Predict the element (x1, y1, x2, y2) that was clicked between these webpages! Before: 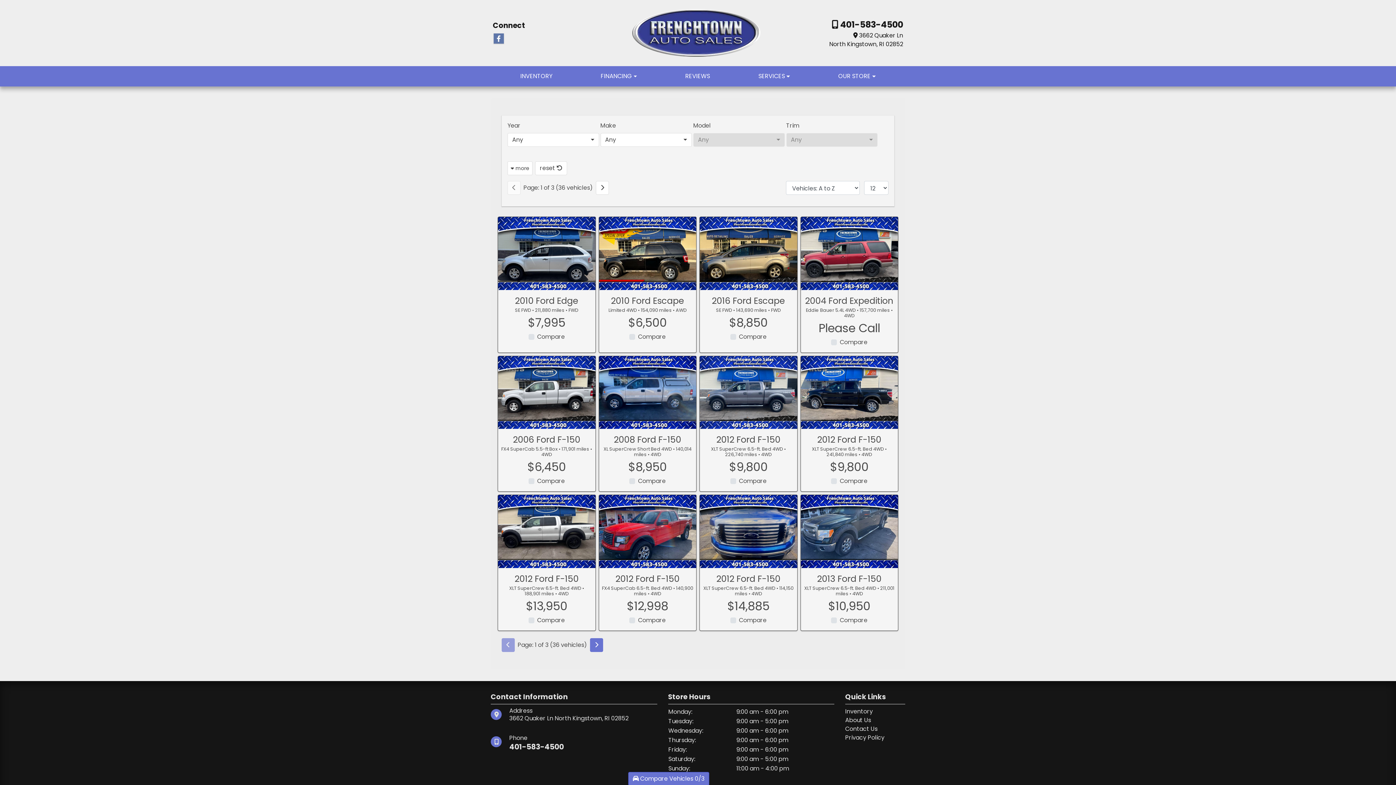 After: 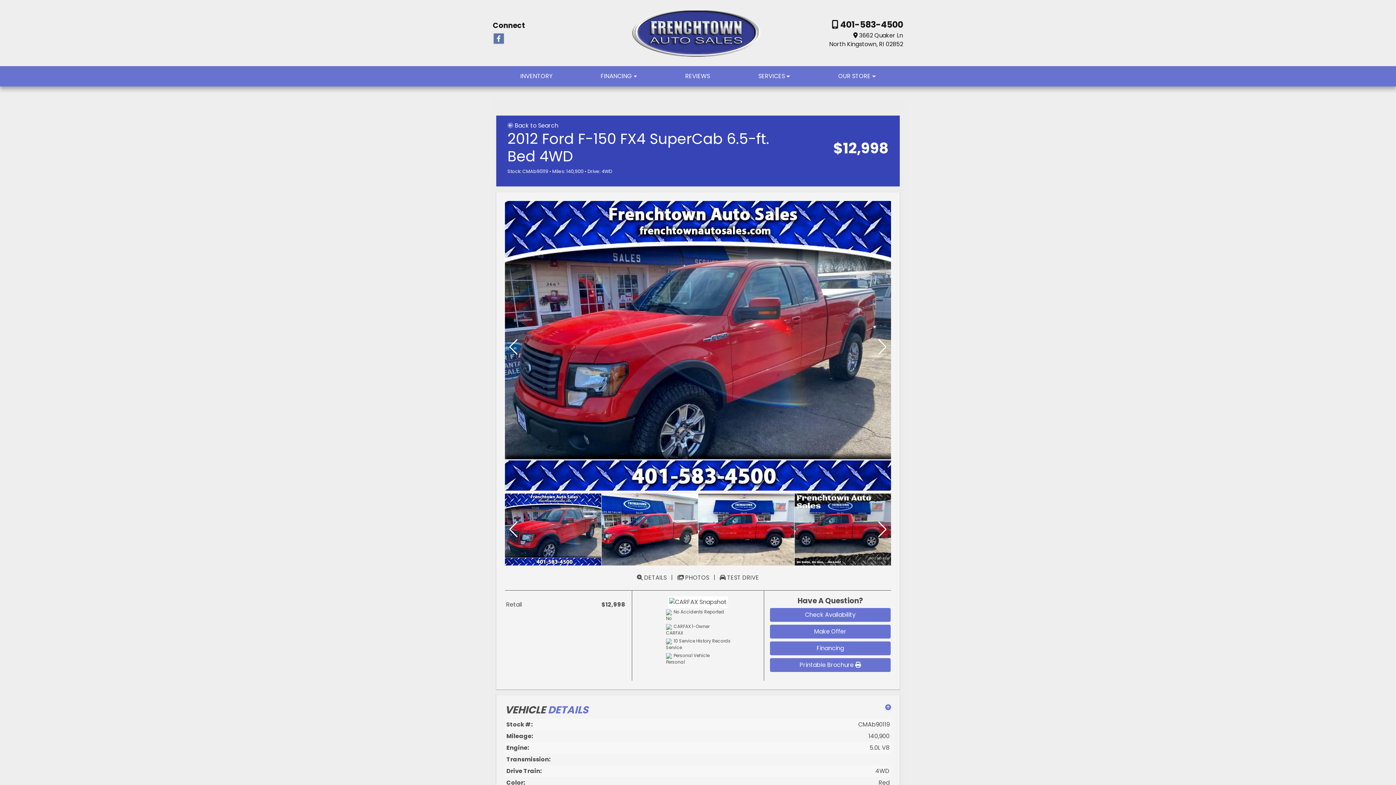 Action: label: 2012 Ford F-150 FX4 SuperCab 6.5-ft. Bed 4WD bbox: (599, 495, 696, 568)